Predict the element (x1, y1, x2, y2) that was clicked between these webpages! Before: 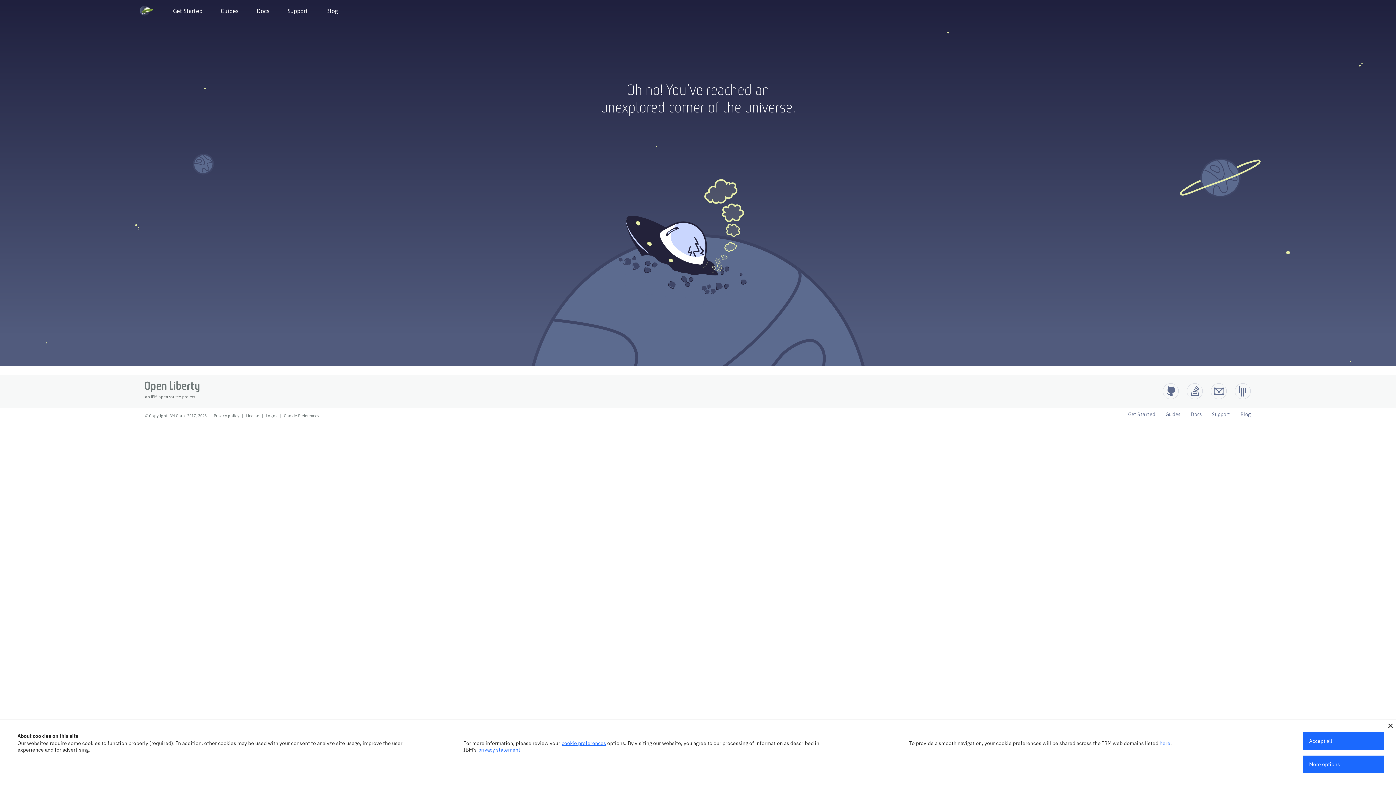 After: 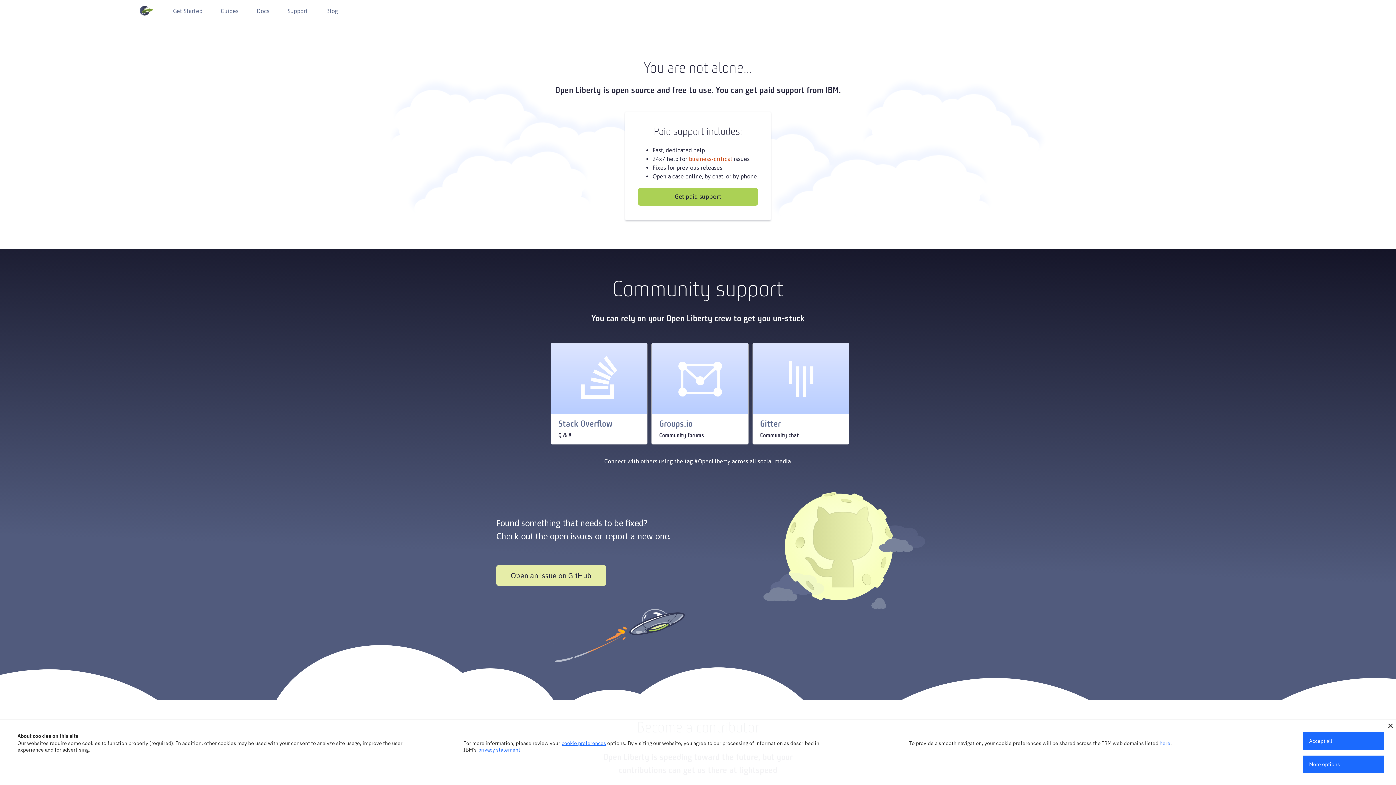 Action: bbox: (1212, 410, 1230, 418) label: Open Liberty Support